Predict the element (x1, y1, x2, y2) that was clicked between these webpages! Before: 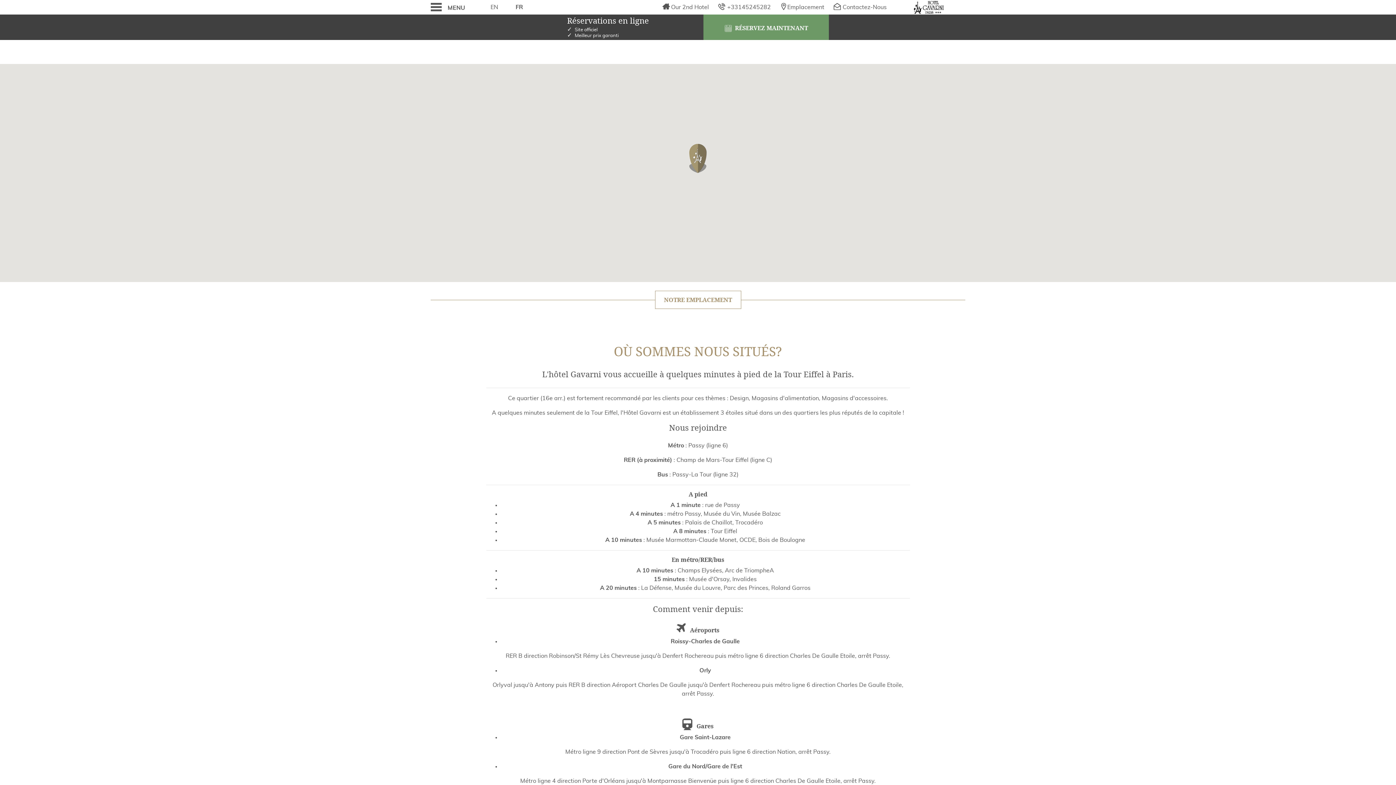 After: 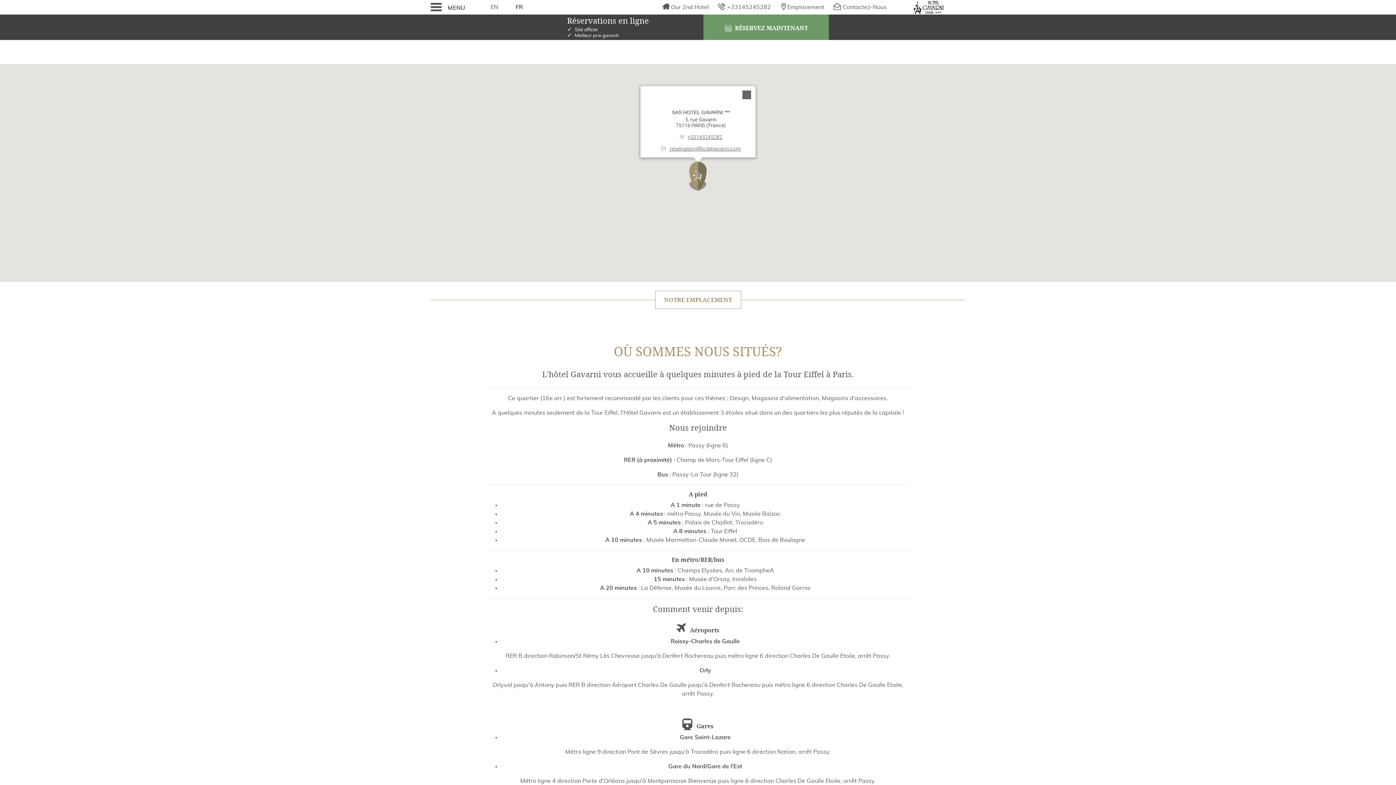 Action: bbox: (683, 144, 712, 173)